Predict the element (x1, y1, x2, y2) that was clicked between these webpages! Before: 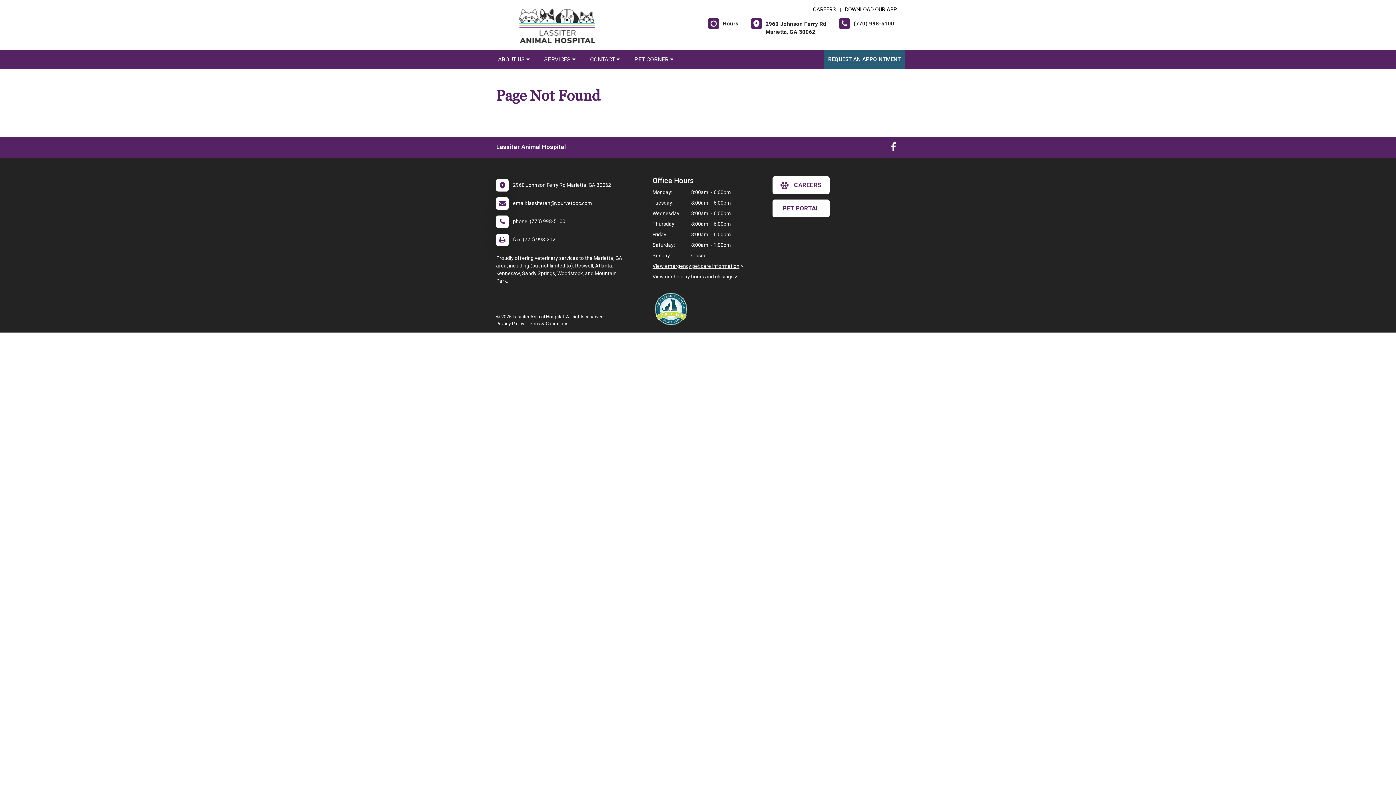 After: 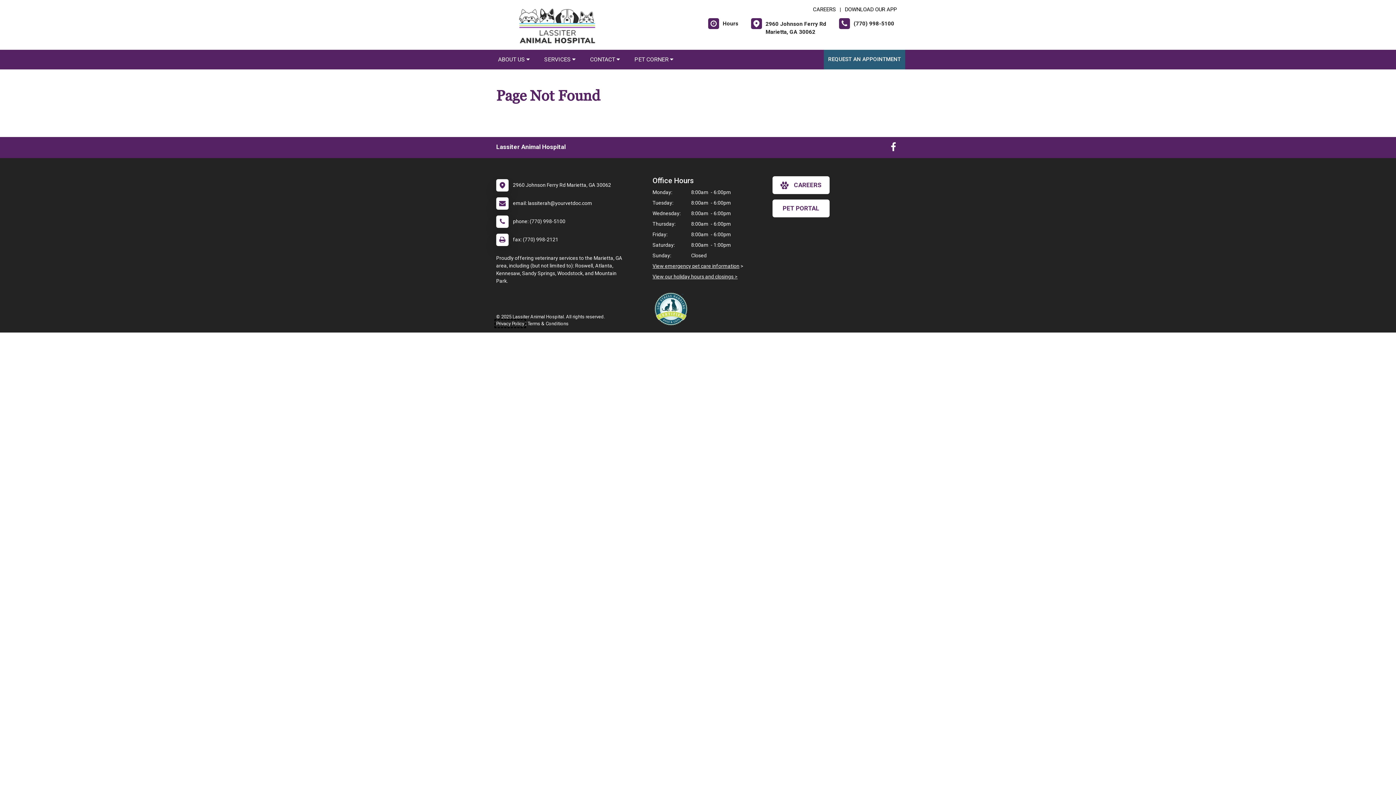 Action: label: New window to privacy policy pdf bbox: (496, 321, 524, 326)